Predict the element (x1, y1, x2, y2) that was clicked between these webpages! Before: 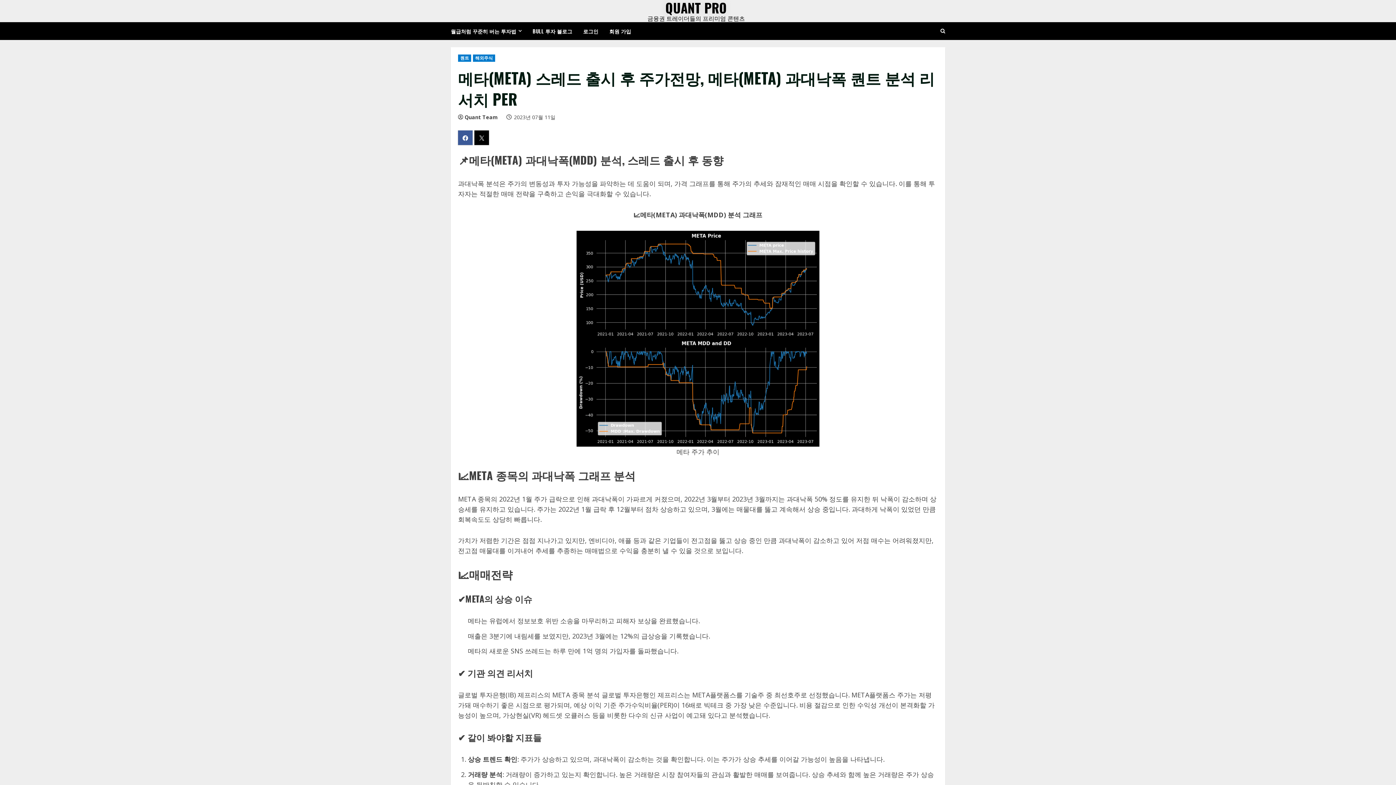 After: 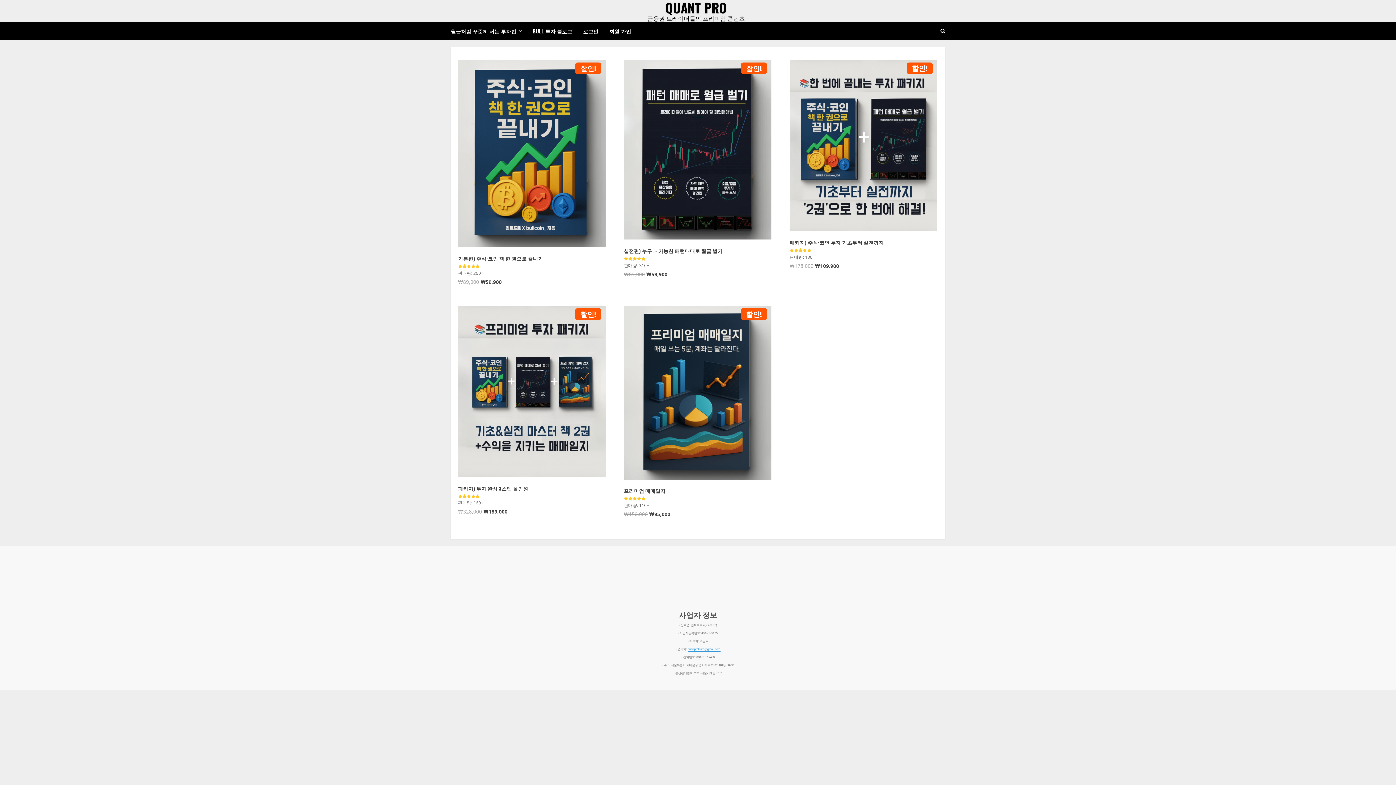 Action: bbox: (665, -1, 727, 17) label: QUANT PRO